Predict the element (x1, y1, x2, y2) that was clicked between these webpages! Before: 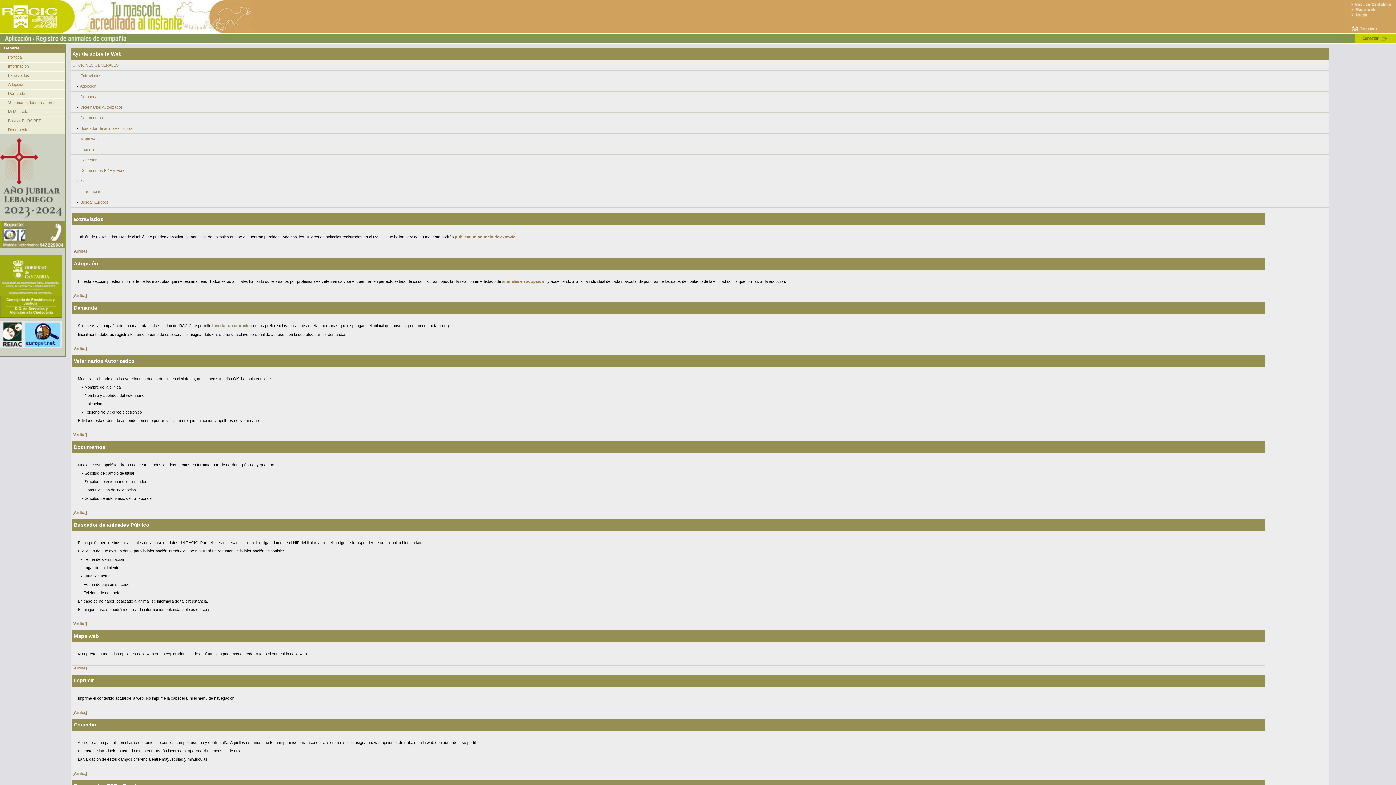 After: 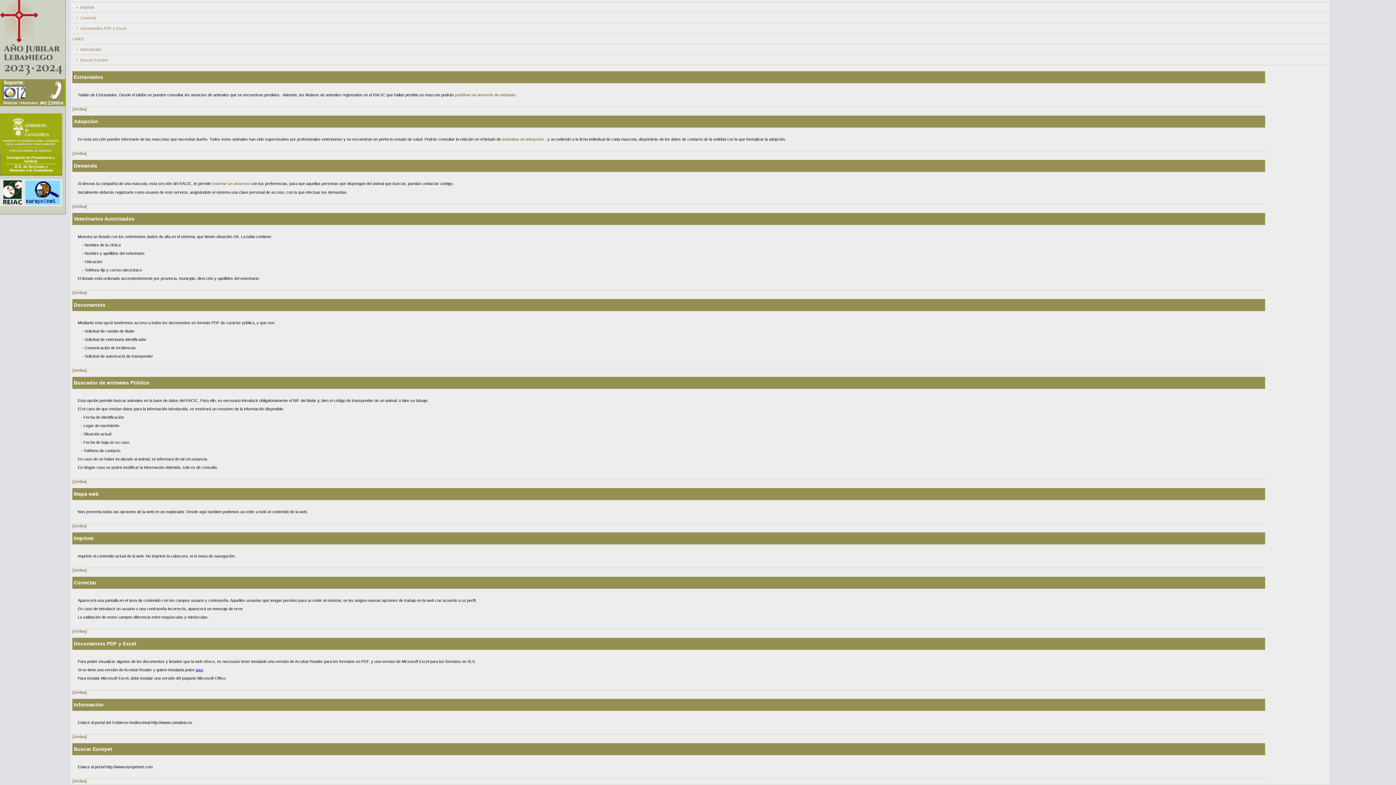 Action: label: Extraviados bbox: (80, 73, 101, 77)